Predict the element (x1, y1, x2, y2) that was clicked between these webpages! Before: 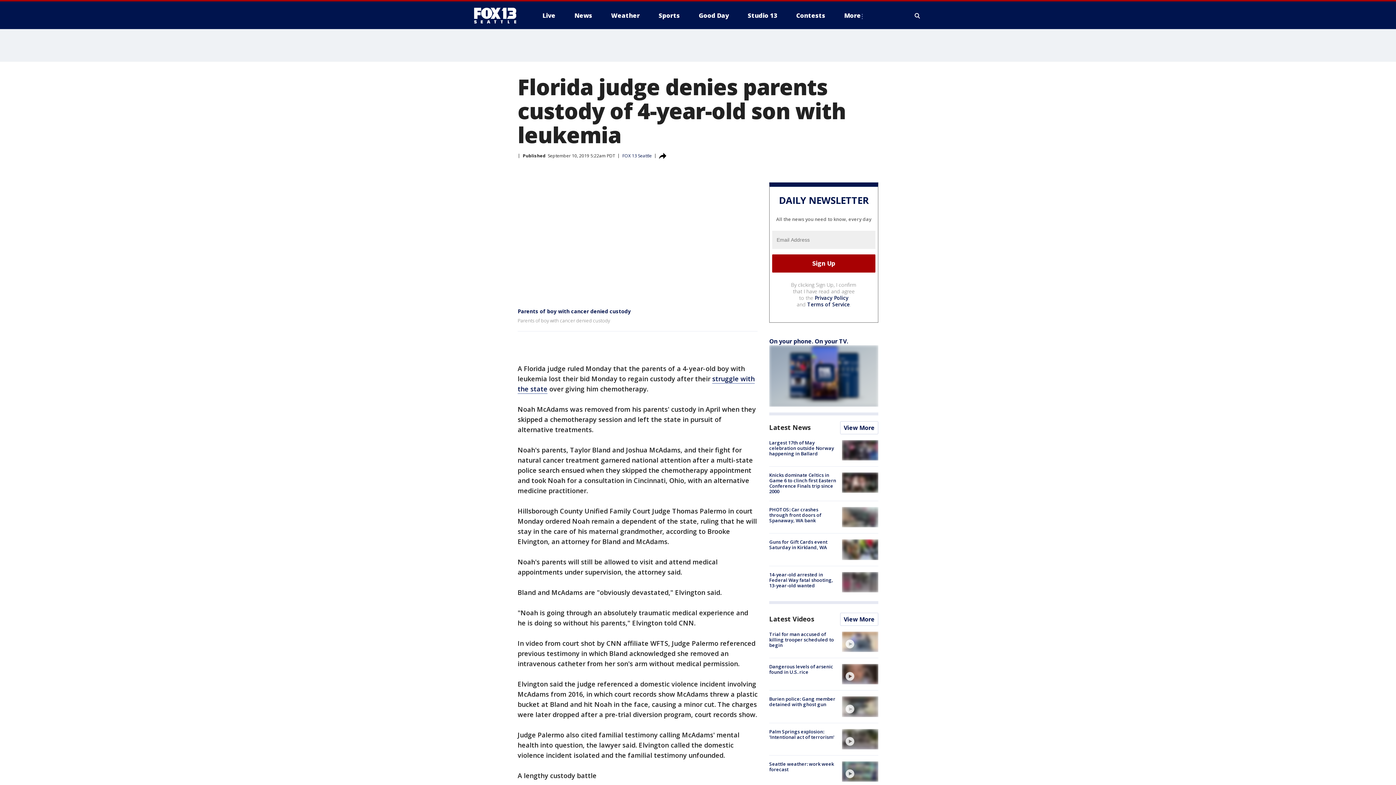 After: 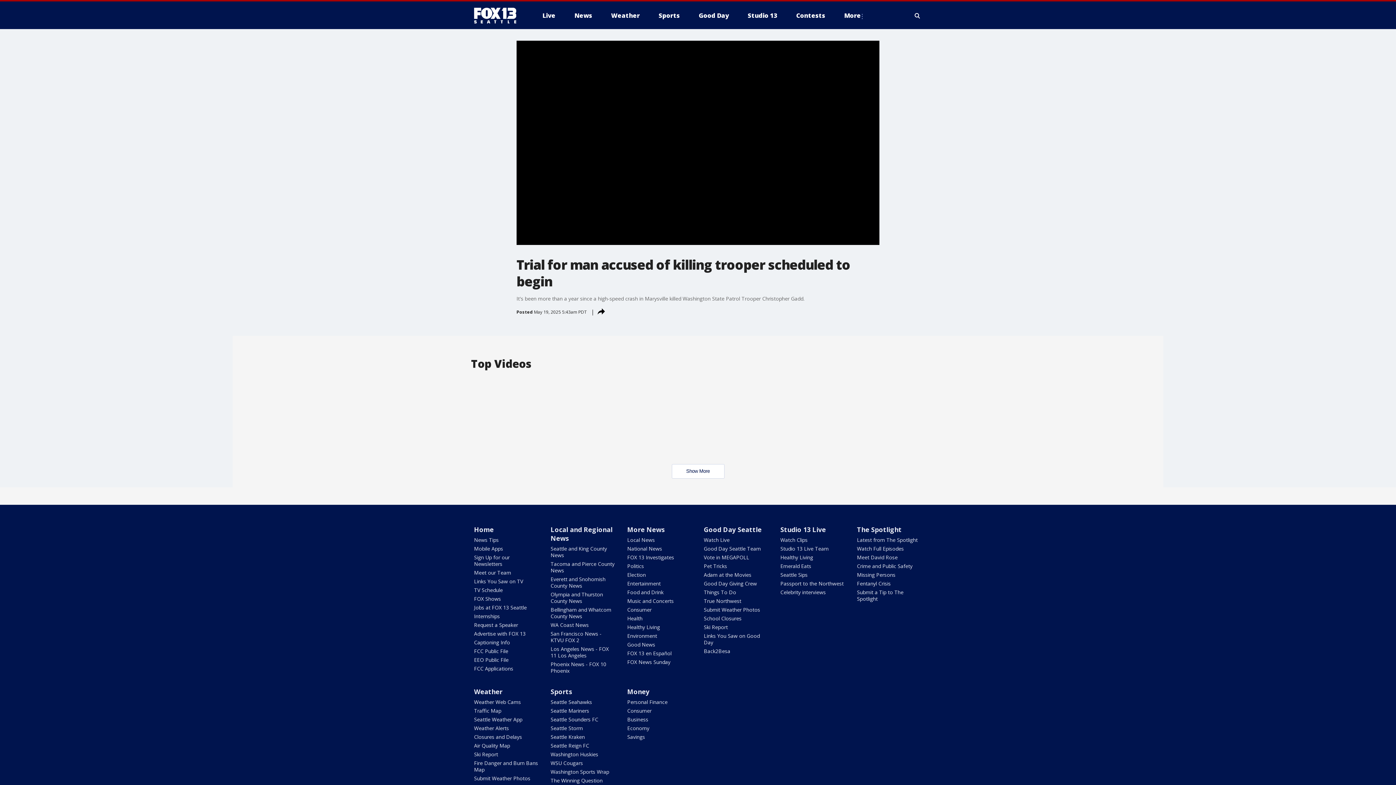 Action: bbox: (769, 631, 834, 648) label: Trial for man accused of killing trooper scheduled to begin